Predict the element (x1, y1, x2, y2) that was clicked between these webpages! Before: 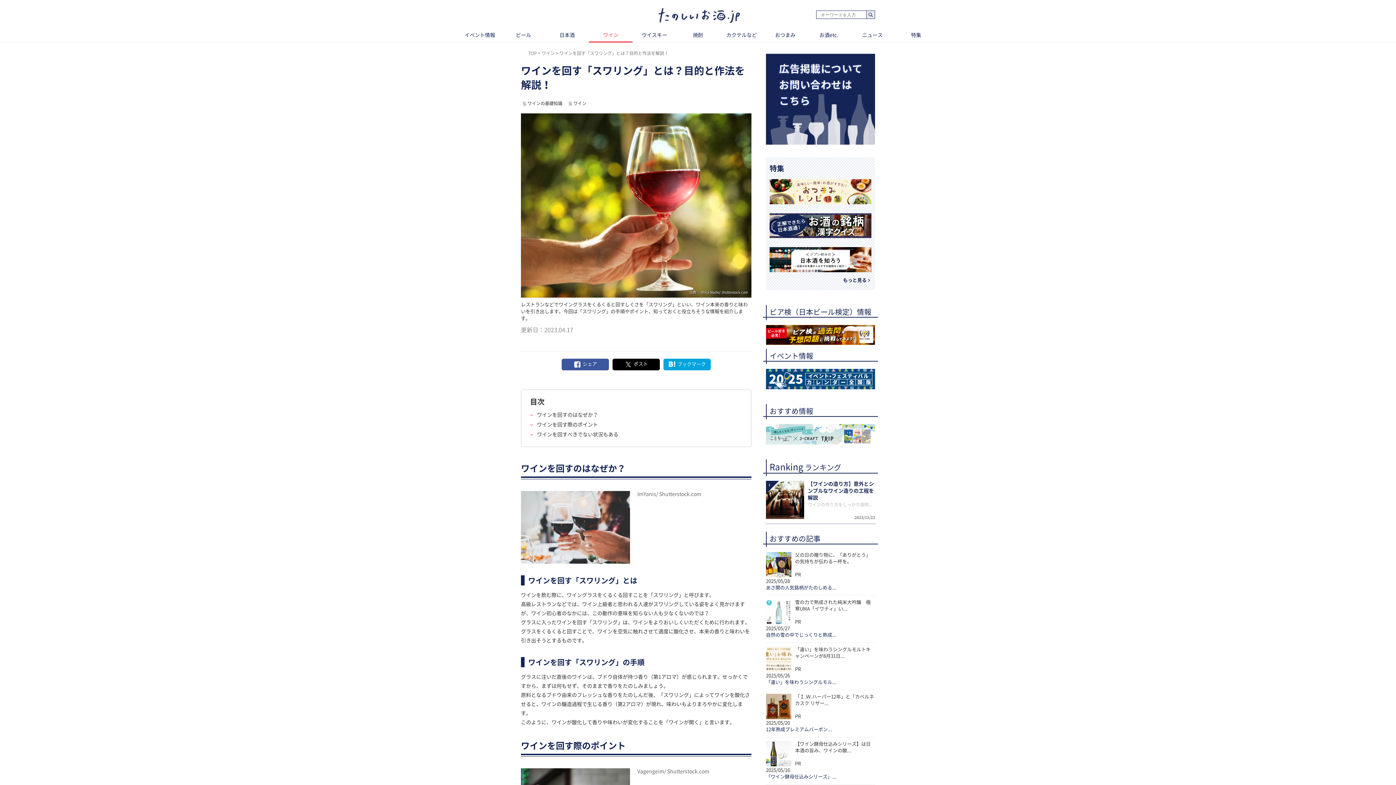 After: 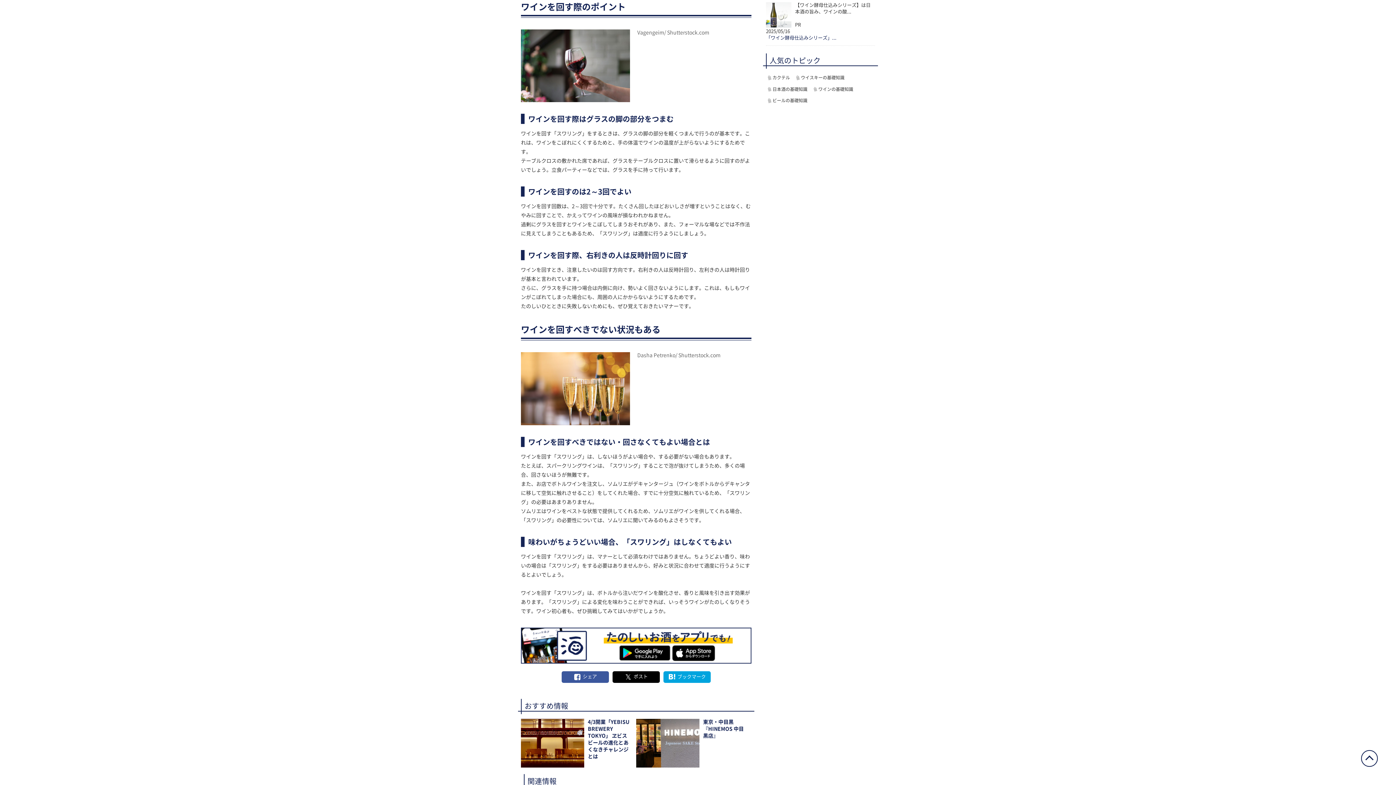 Action: bbox: (530, 421, 598, 428) label: ワインを回す際のポイント